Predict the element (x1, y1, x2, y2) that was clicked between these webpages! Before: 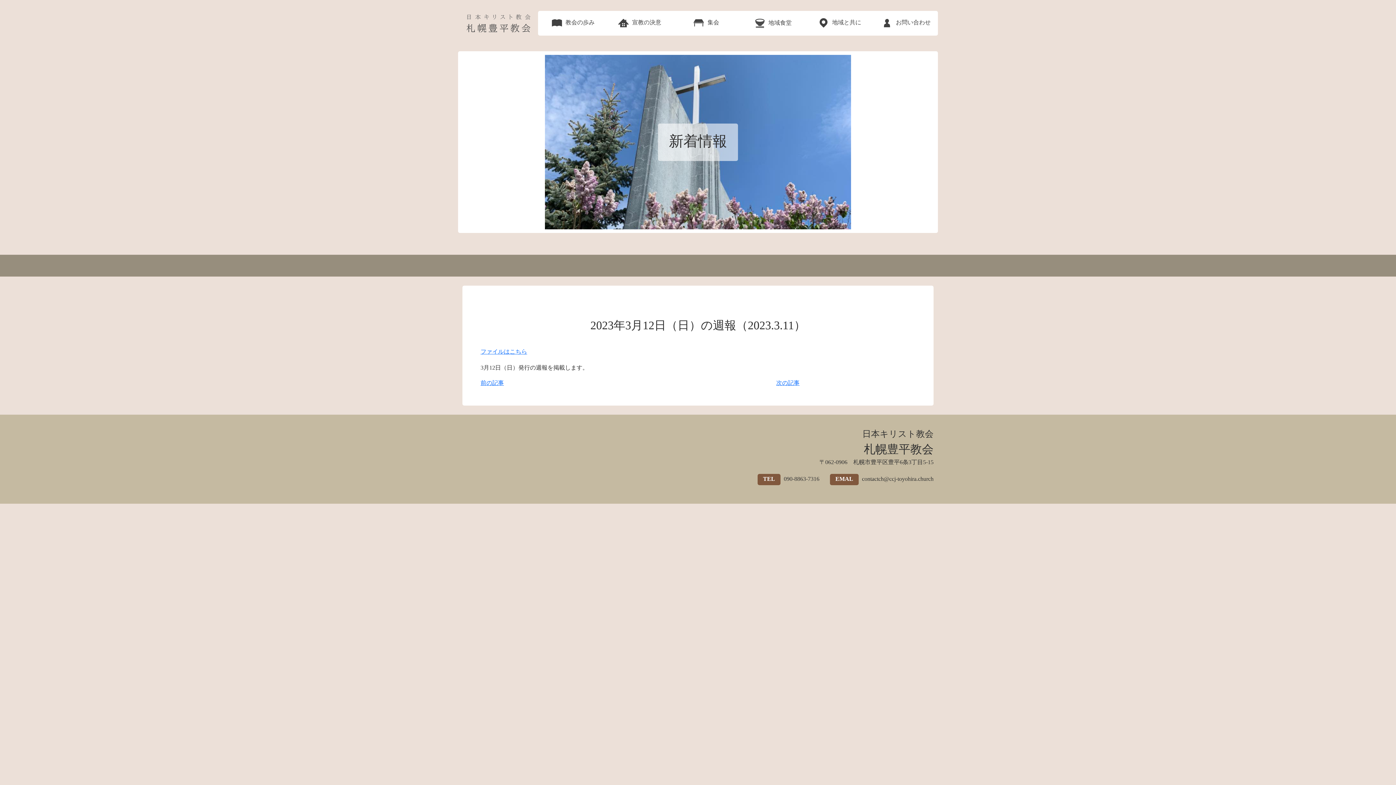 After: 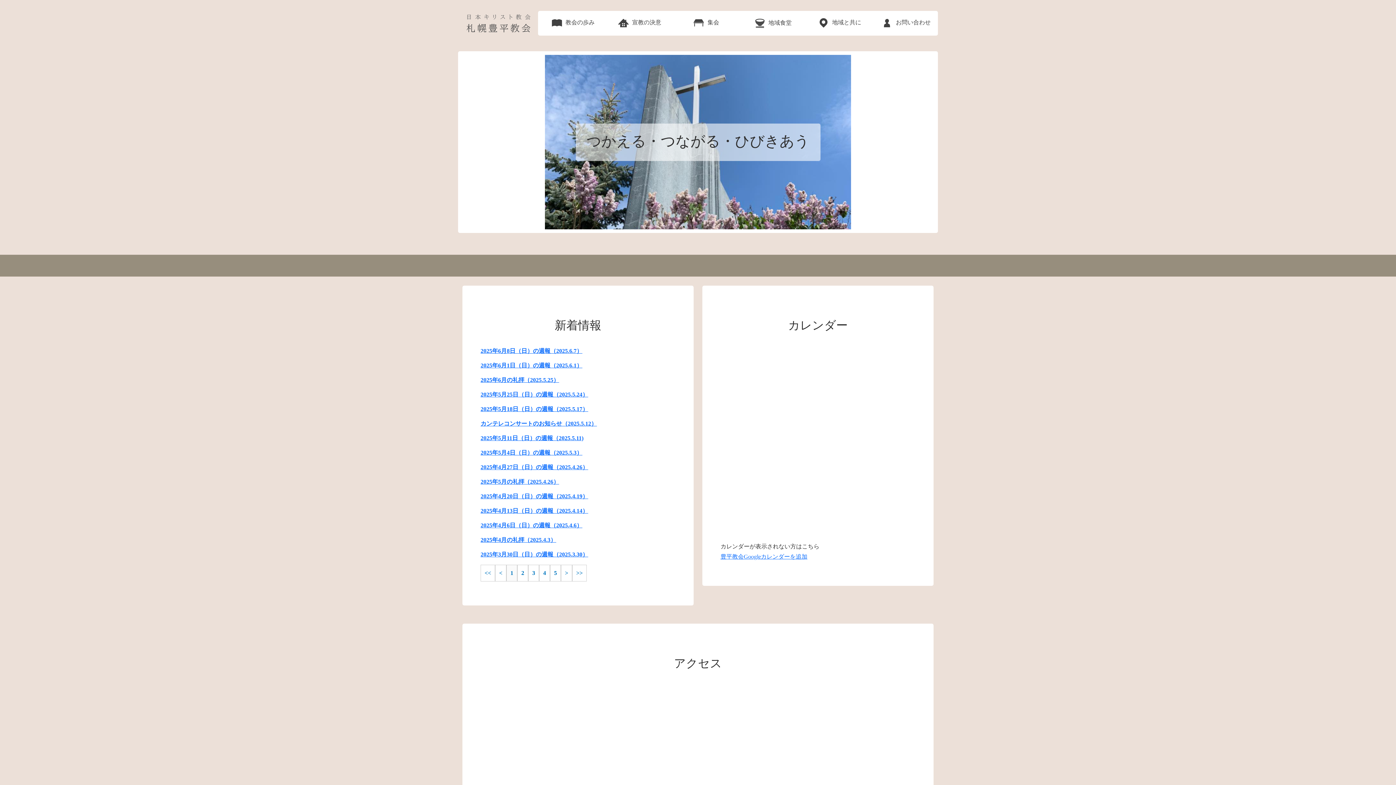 Action: bbox: (462, 20, 533, 26)